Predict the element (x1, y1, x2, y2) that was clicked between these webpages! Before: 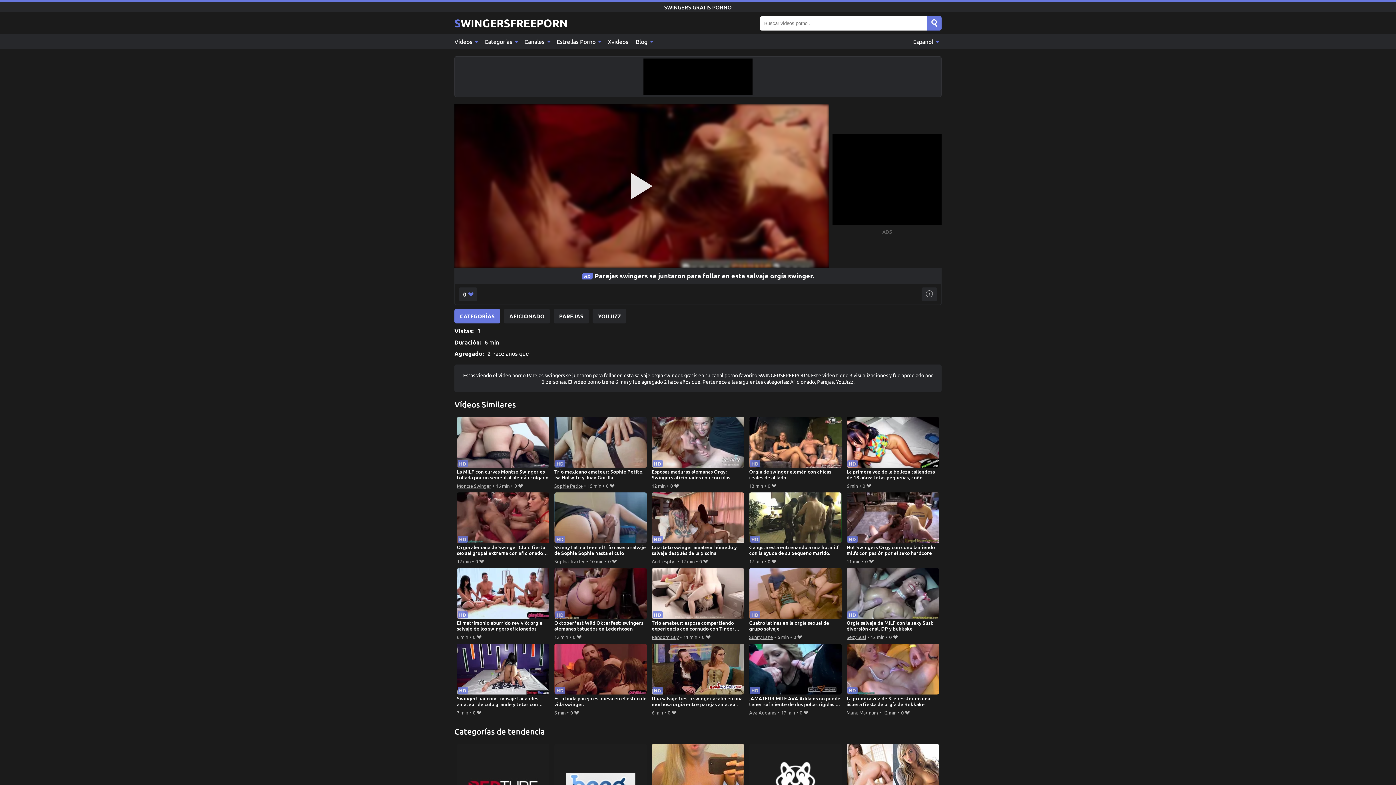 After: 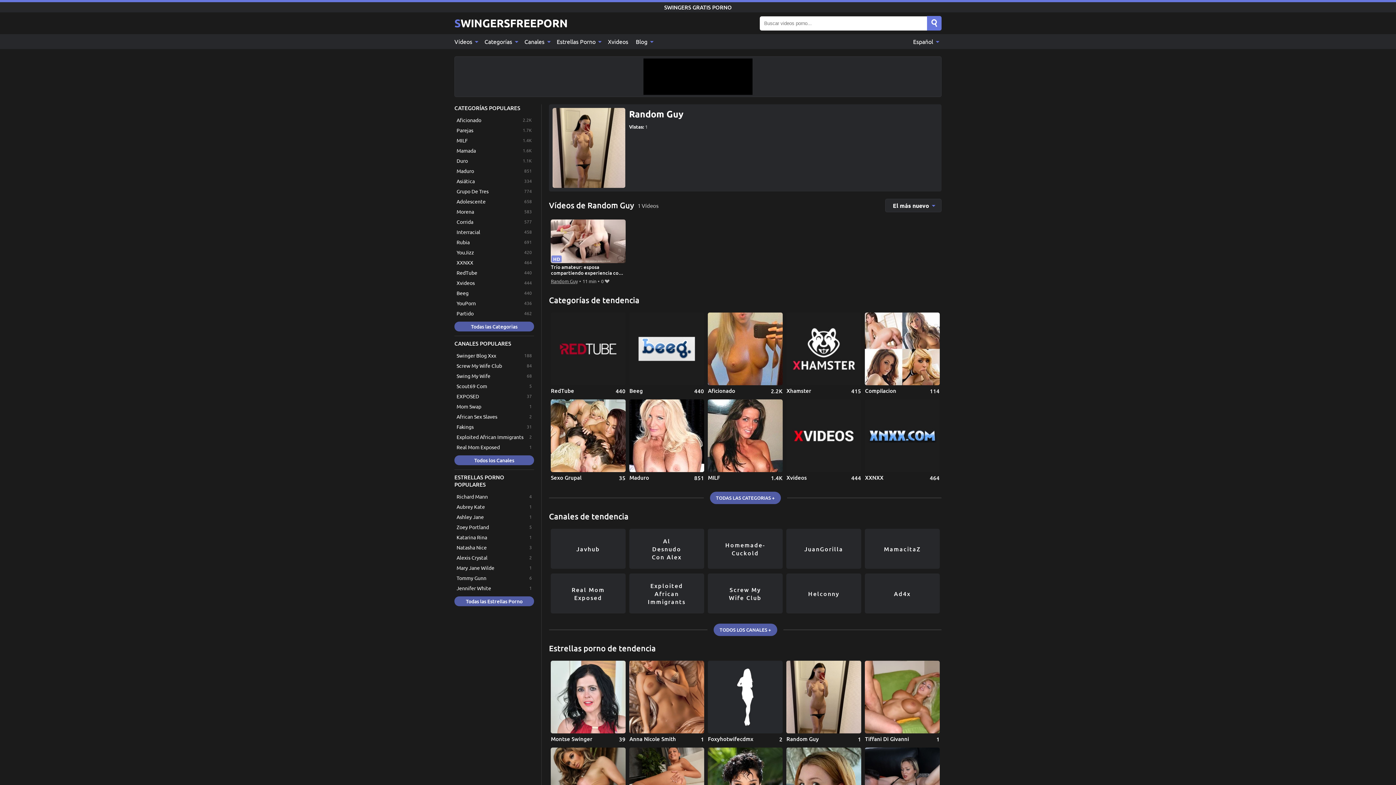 Action: label: Random Guy bbox: (651, 633, 678, 641)